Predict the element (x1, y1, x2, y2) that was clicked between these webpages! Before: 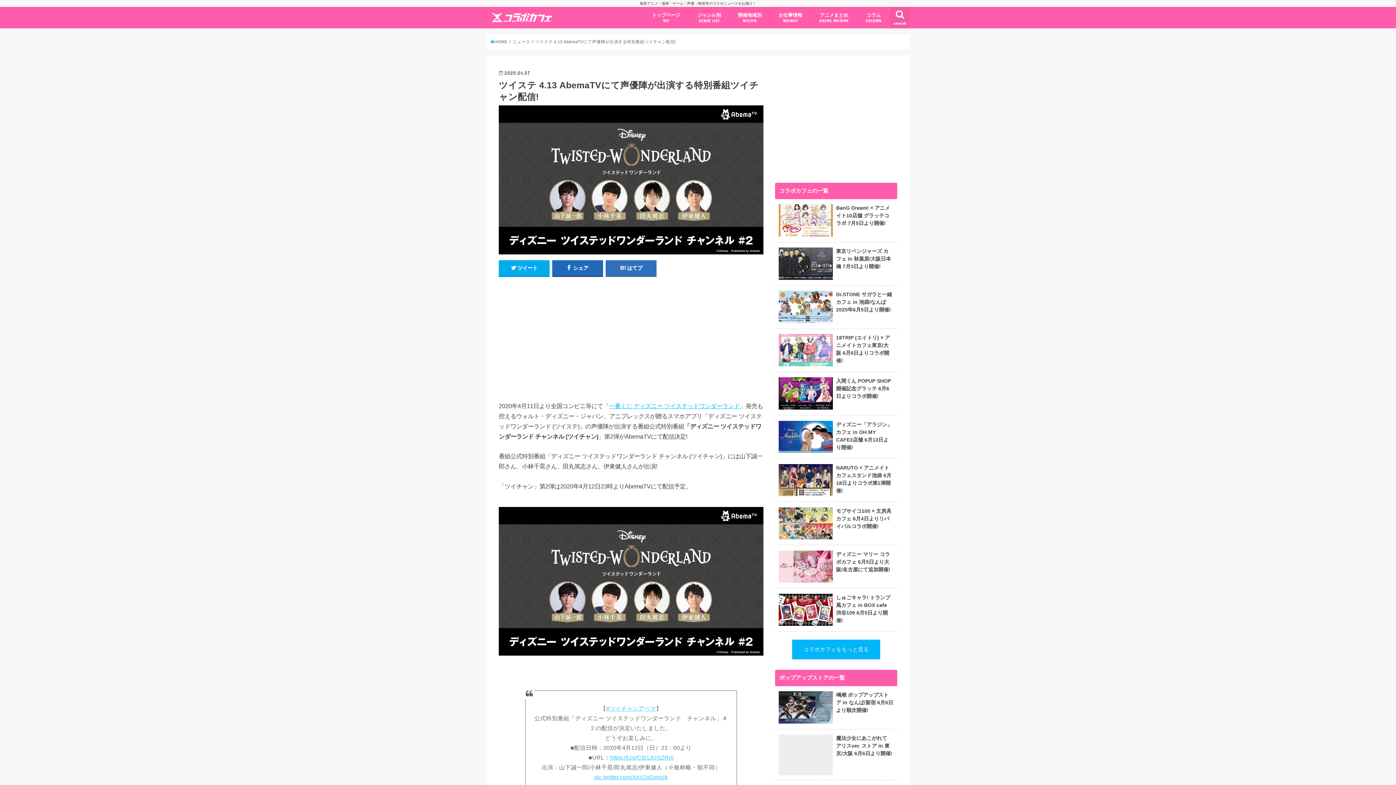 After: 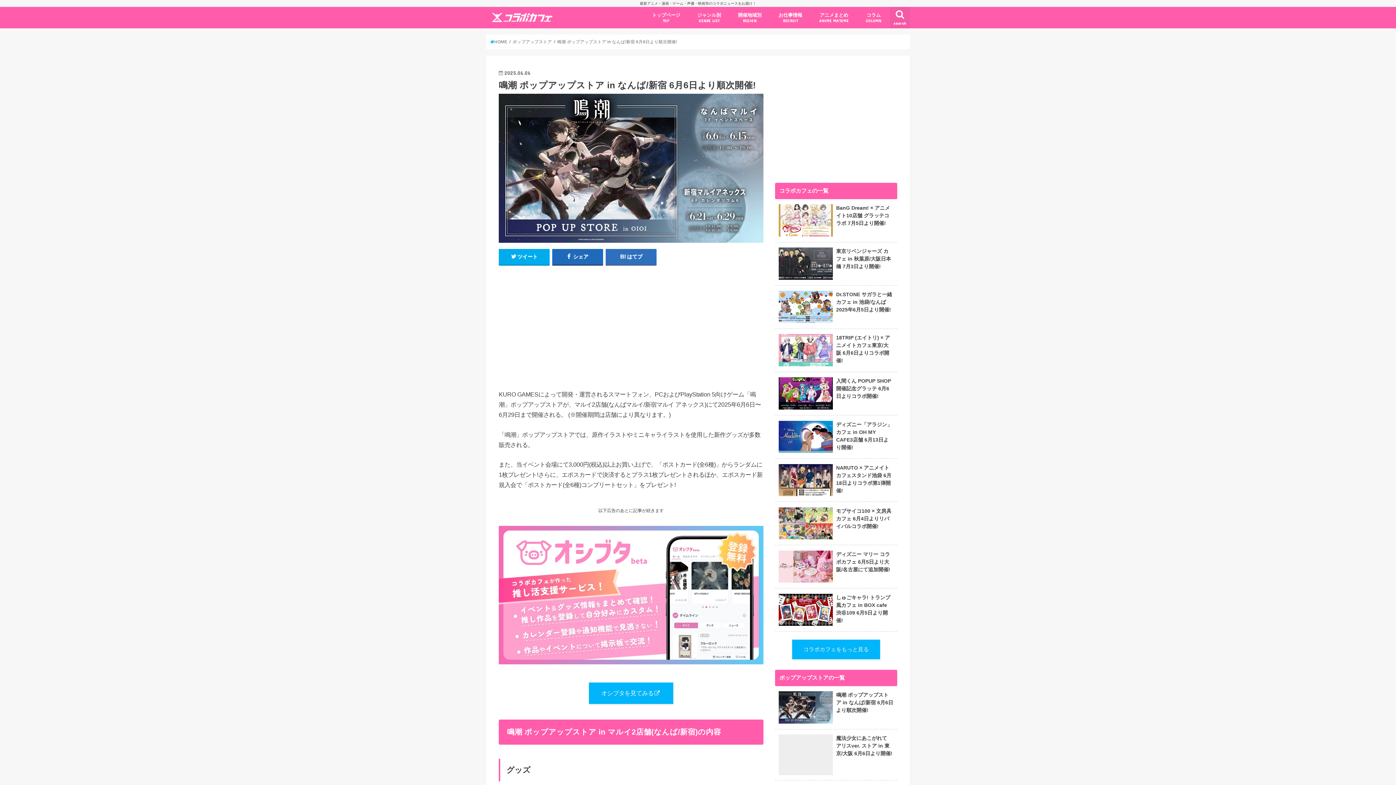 Action: label: 鳴潮 ポップアップストア in なんば/新宿 6月6日より順次開催! bbox: (779, 691, 893, 728)